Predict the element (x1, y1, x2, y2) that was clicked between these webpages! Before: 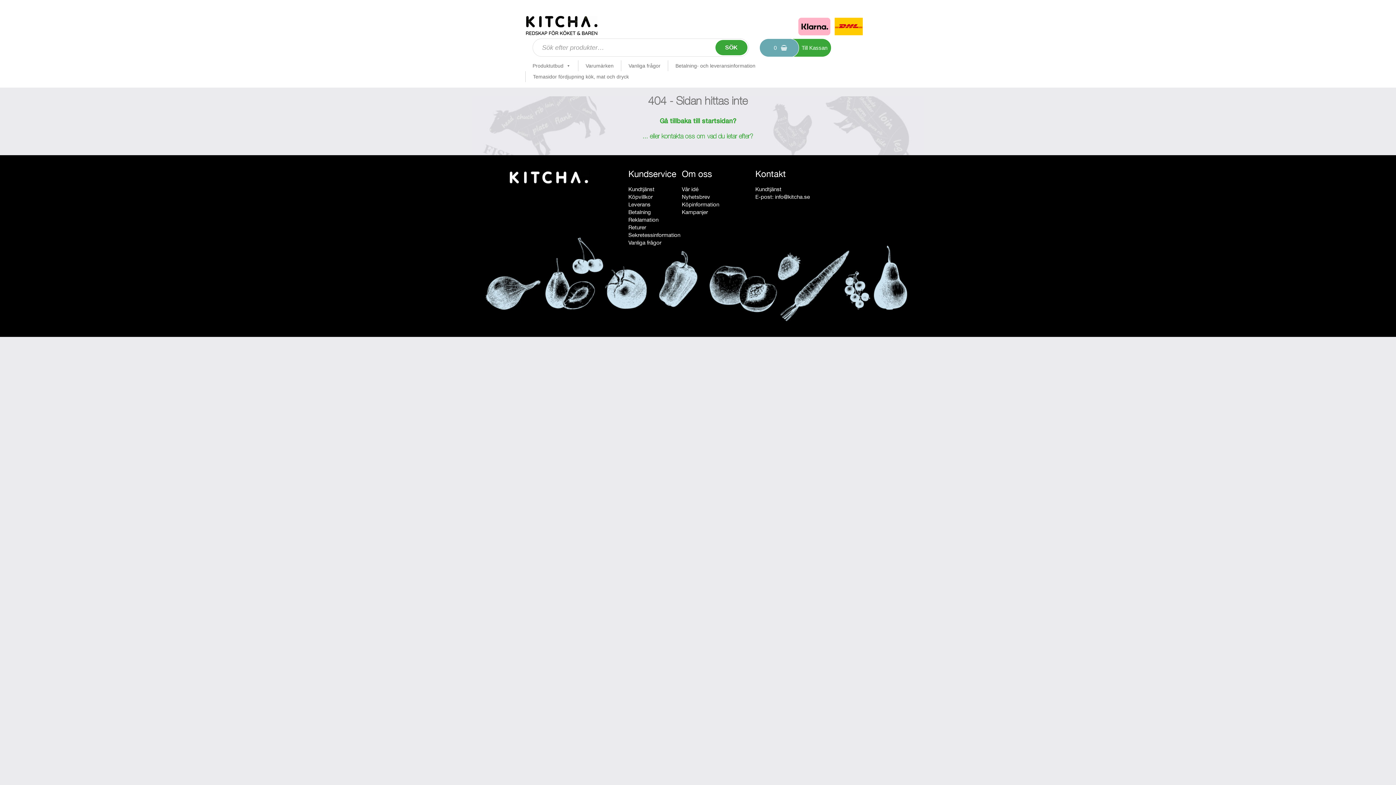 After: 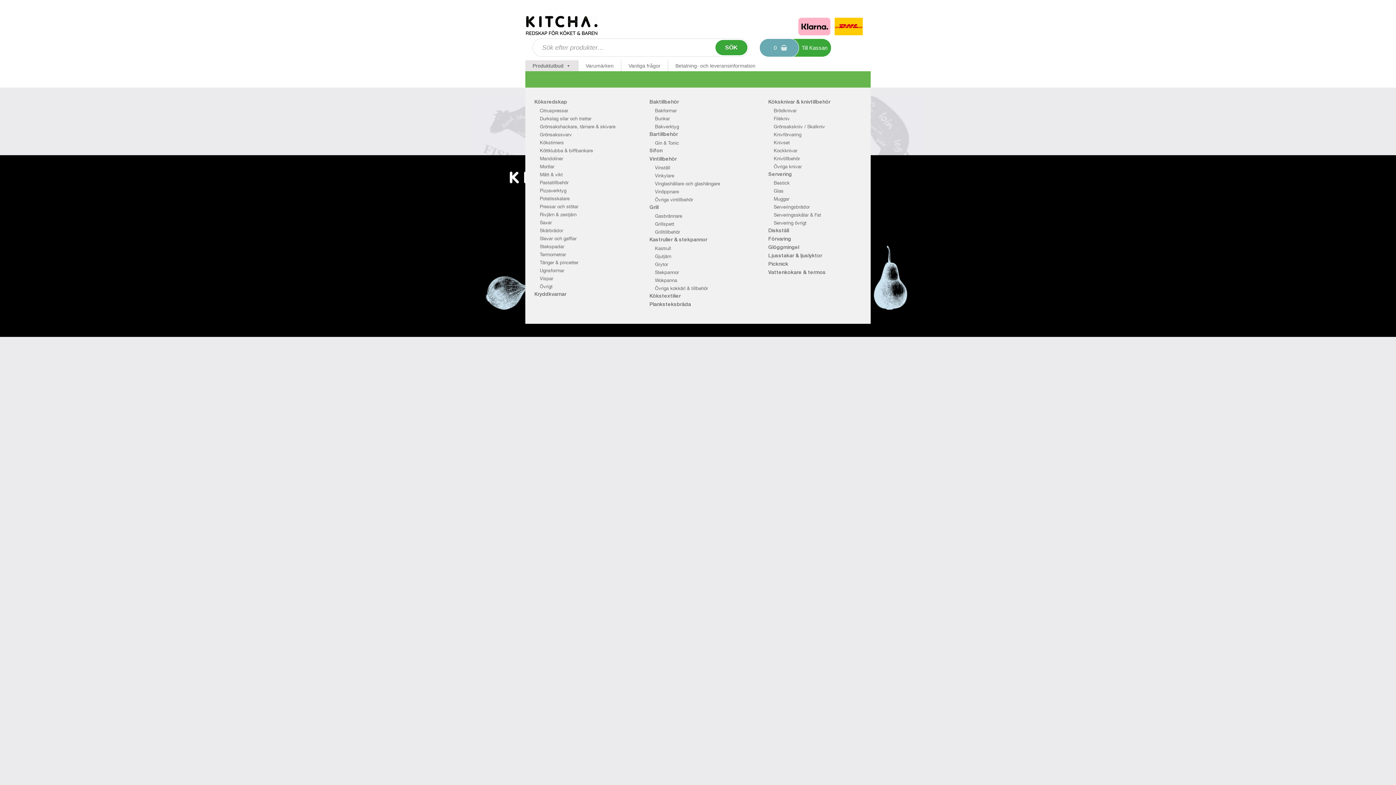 Action: bbox: (525, 60, 578, 71) label: Produktutbud